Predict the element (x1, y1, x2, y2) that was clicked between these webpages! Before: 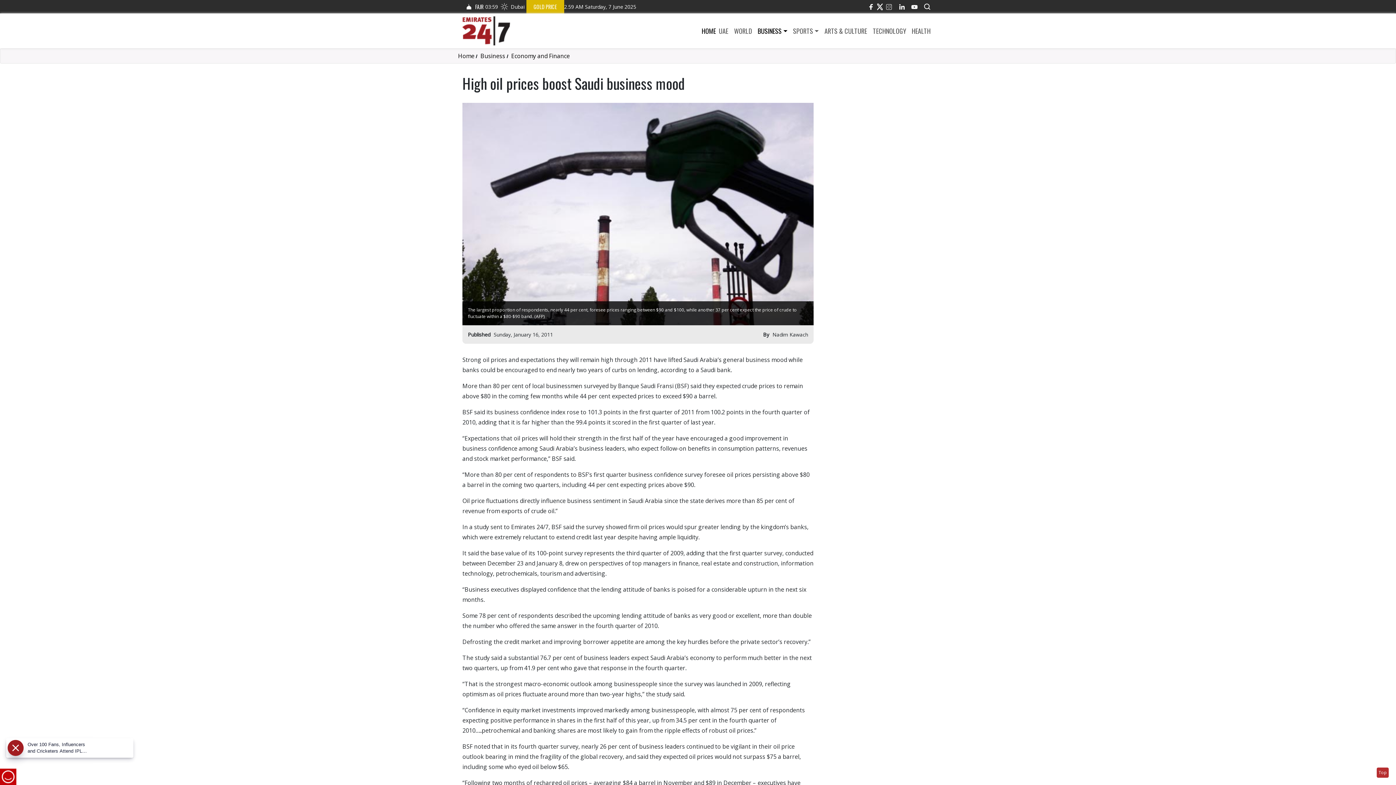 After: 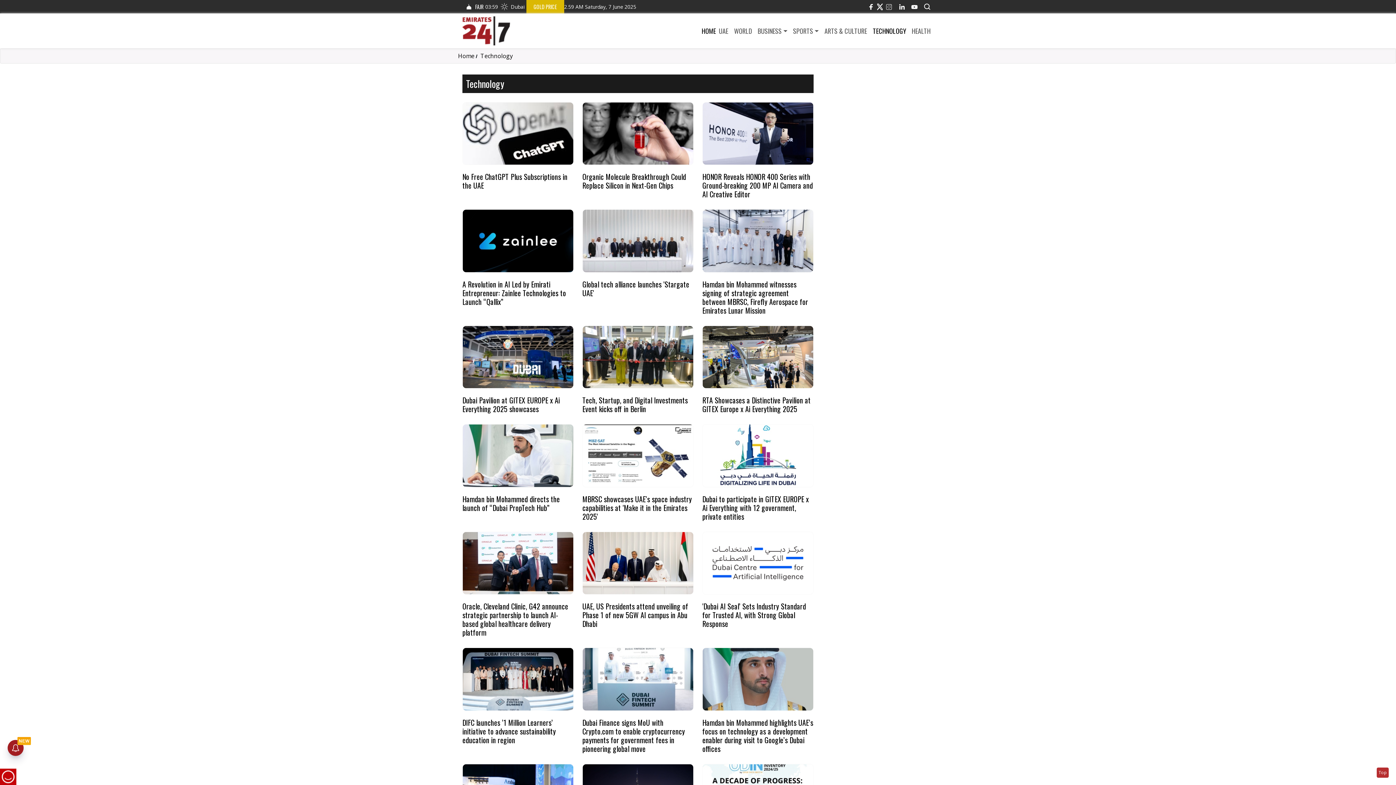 Action: bbox: (870, 26, 909, 35) label: TECHNOLOGY